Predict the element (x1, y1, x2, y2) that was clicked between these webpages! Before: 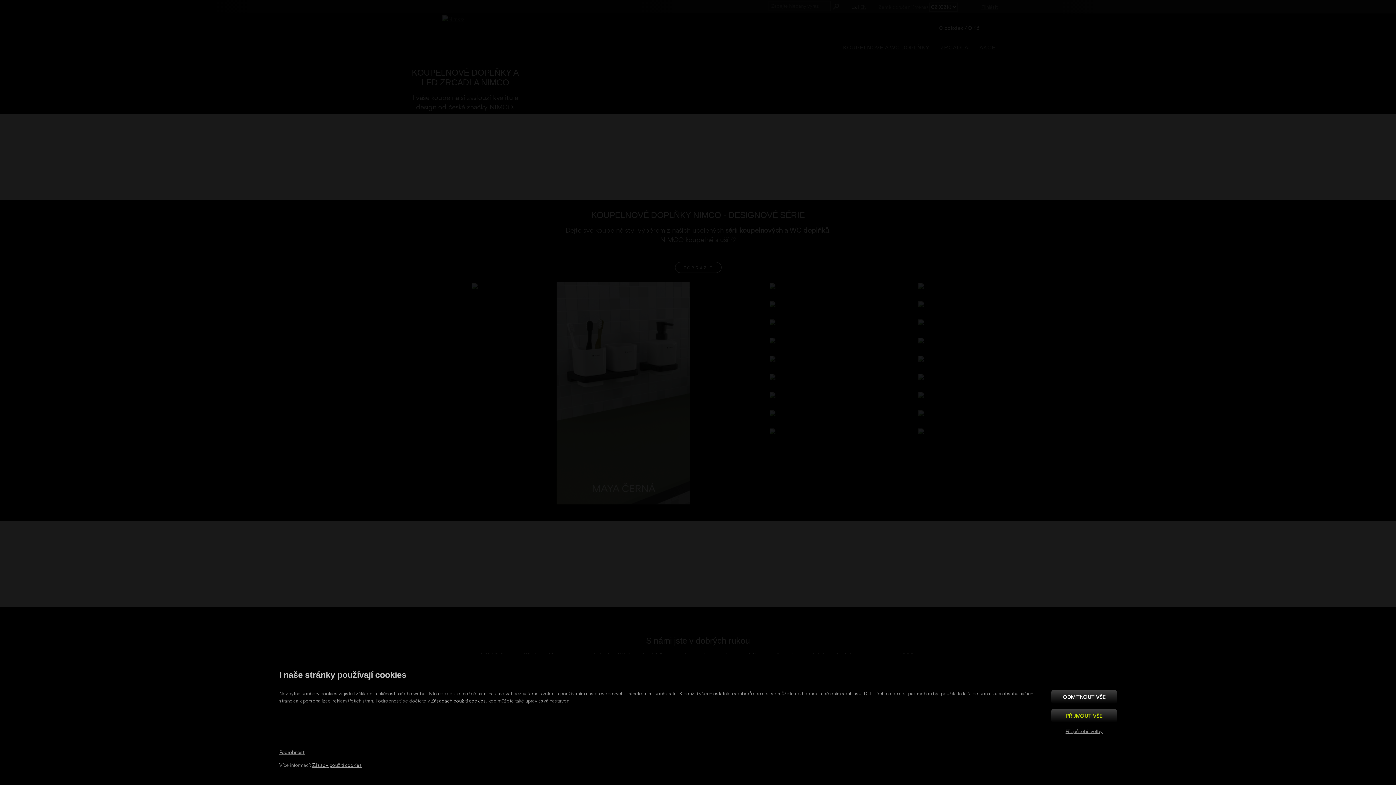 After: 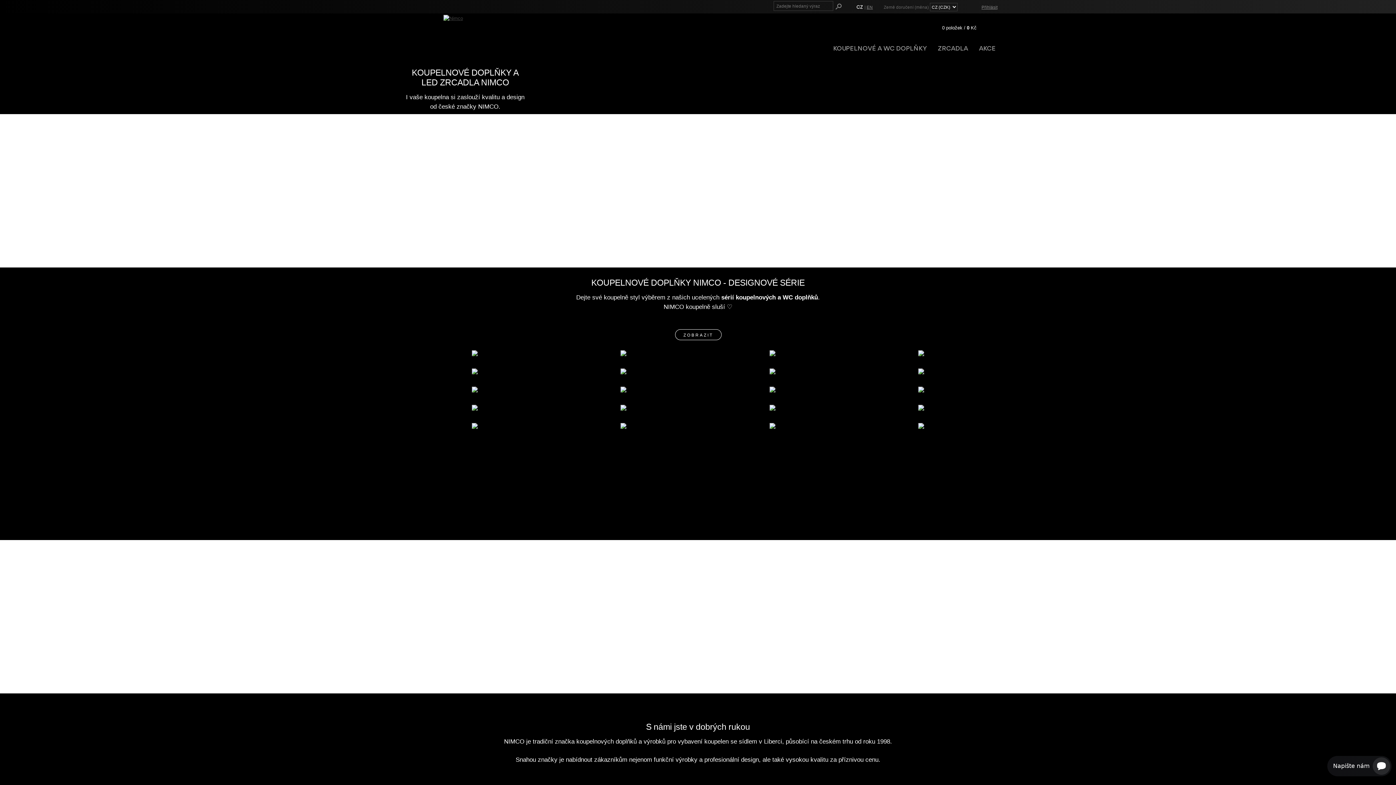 Action: label: PŘIJMOUT VŠE bbox: (1051, 709, 1117, 722)